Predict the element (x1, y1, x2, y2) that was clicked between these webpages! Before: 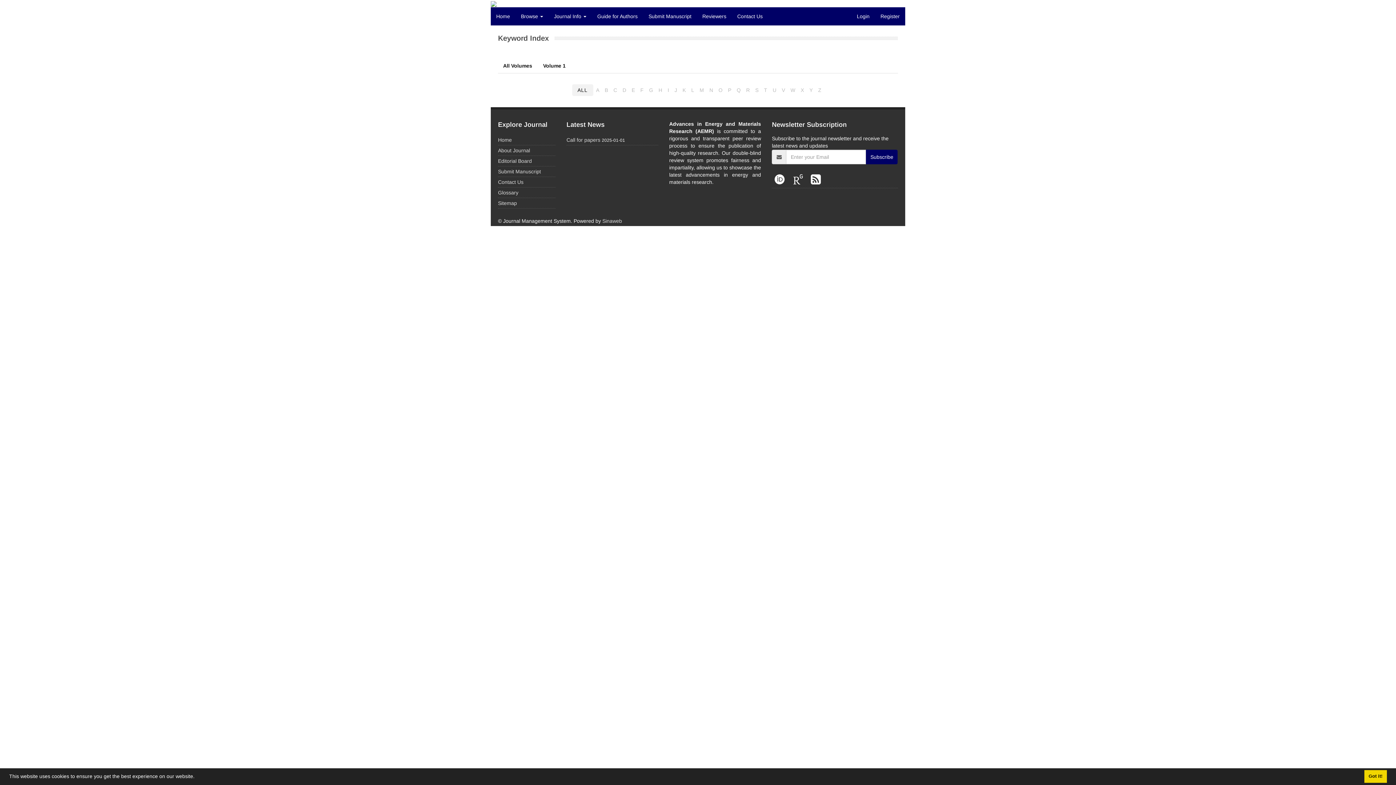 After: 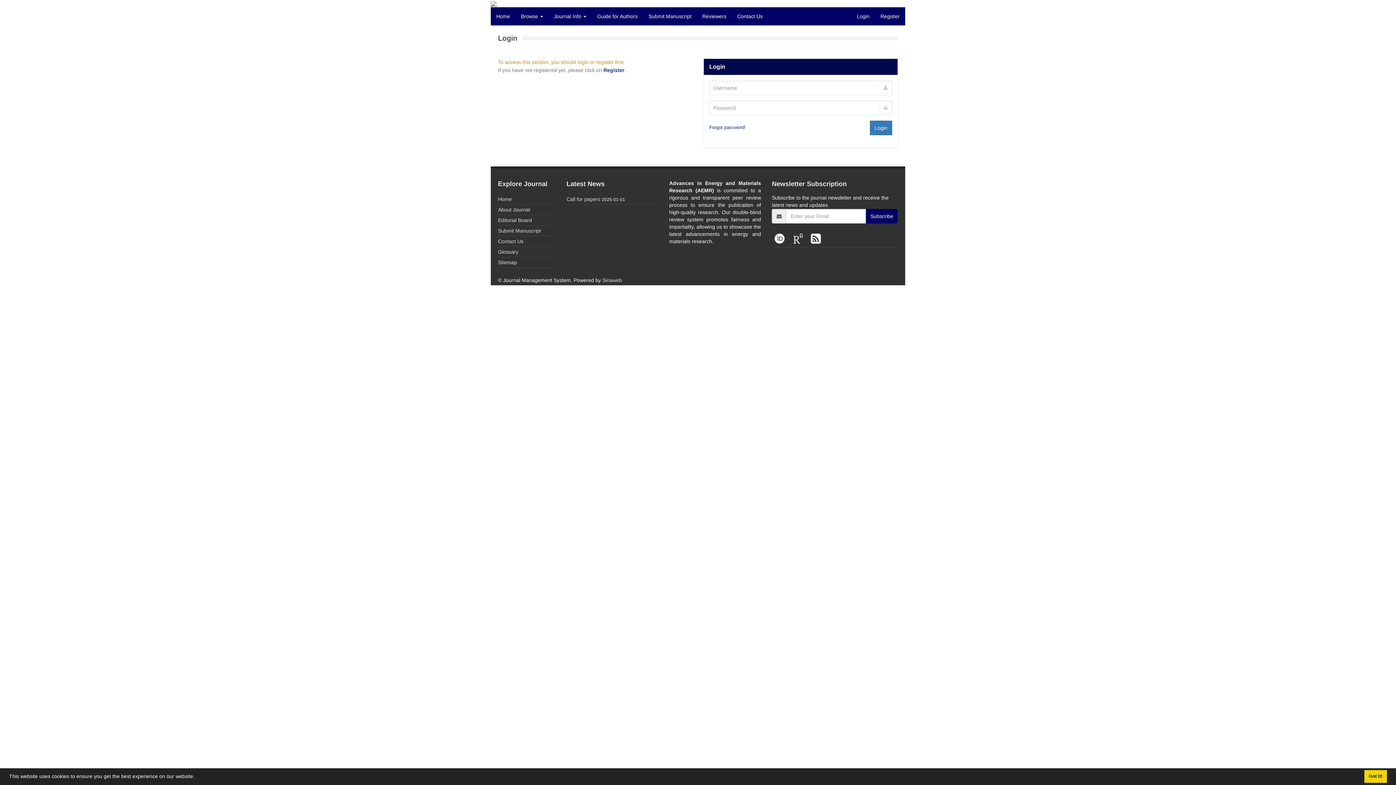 Action: label: Submit Manuscript bbox: (498, 168, 541, 174)